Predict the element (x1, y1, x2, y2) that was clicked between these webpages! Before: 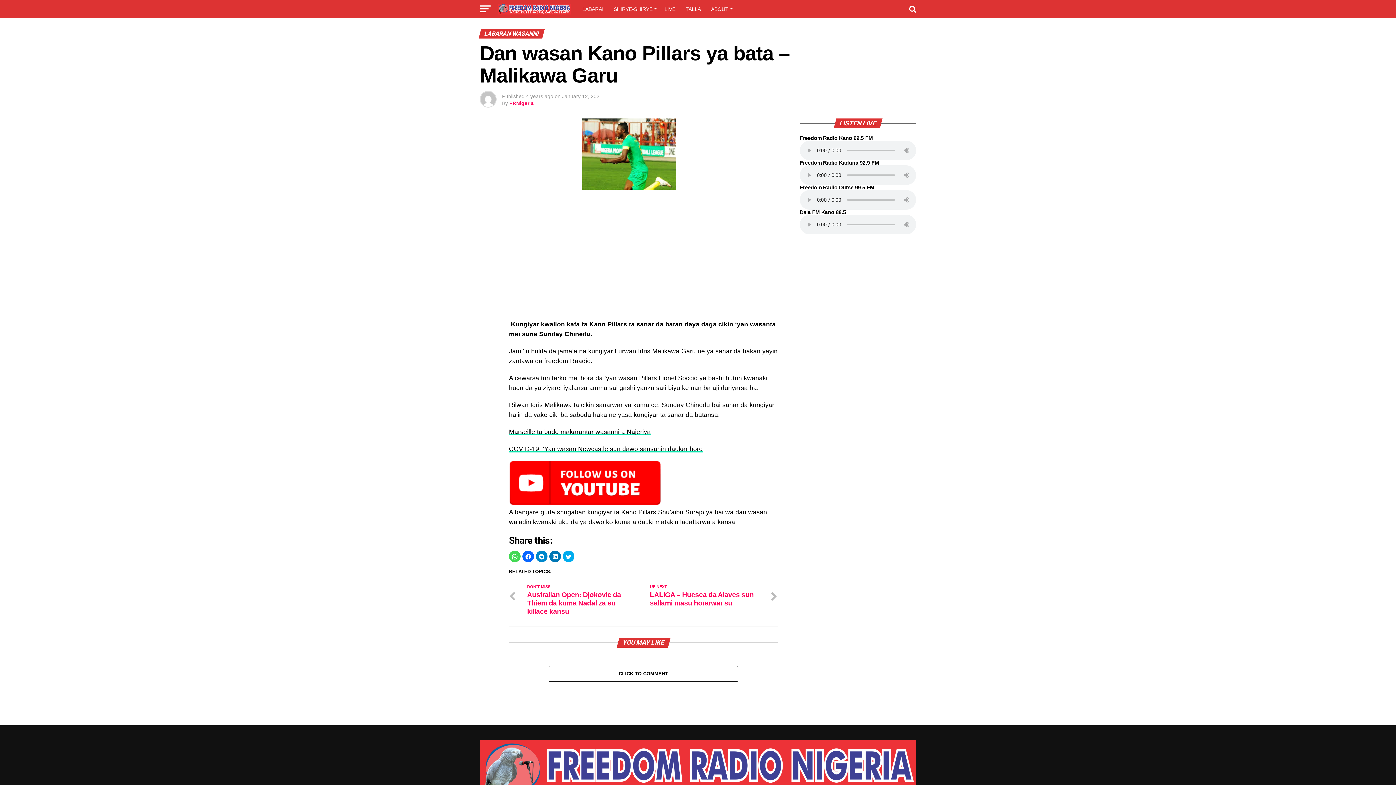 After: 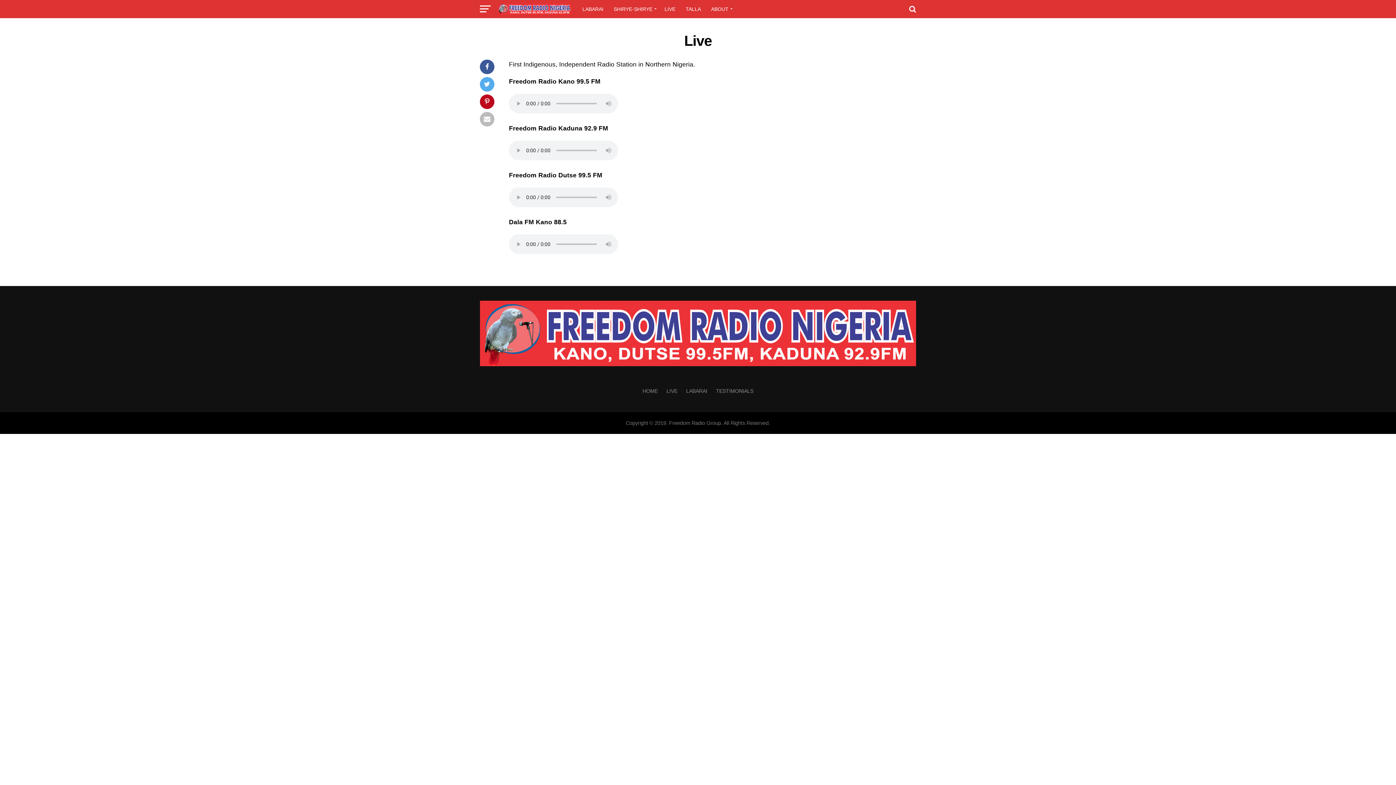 Action: label: LIVE bbox: (660, 0, 680, 18)